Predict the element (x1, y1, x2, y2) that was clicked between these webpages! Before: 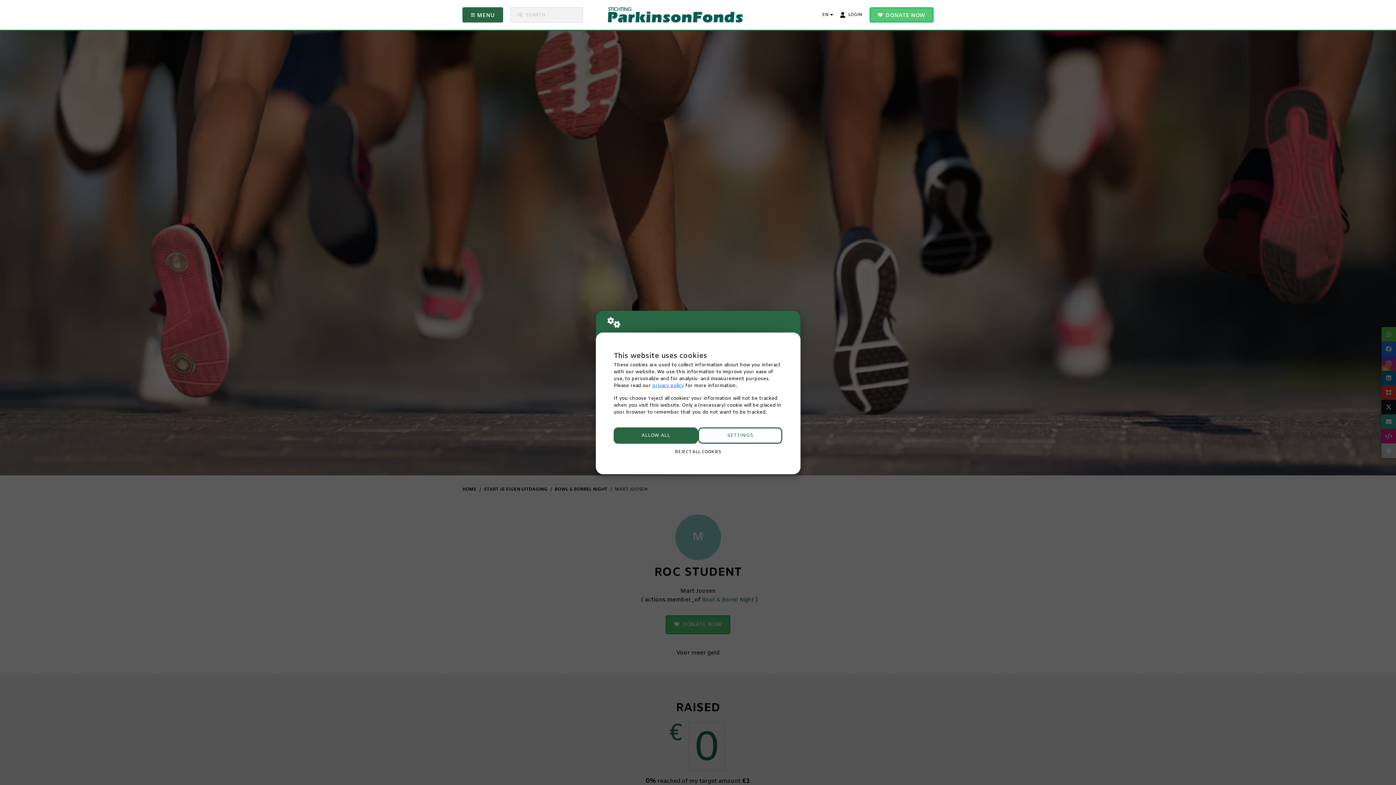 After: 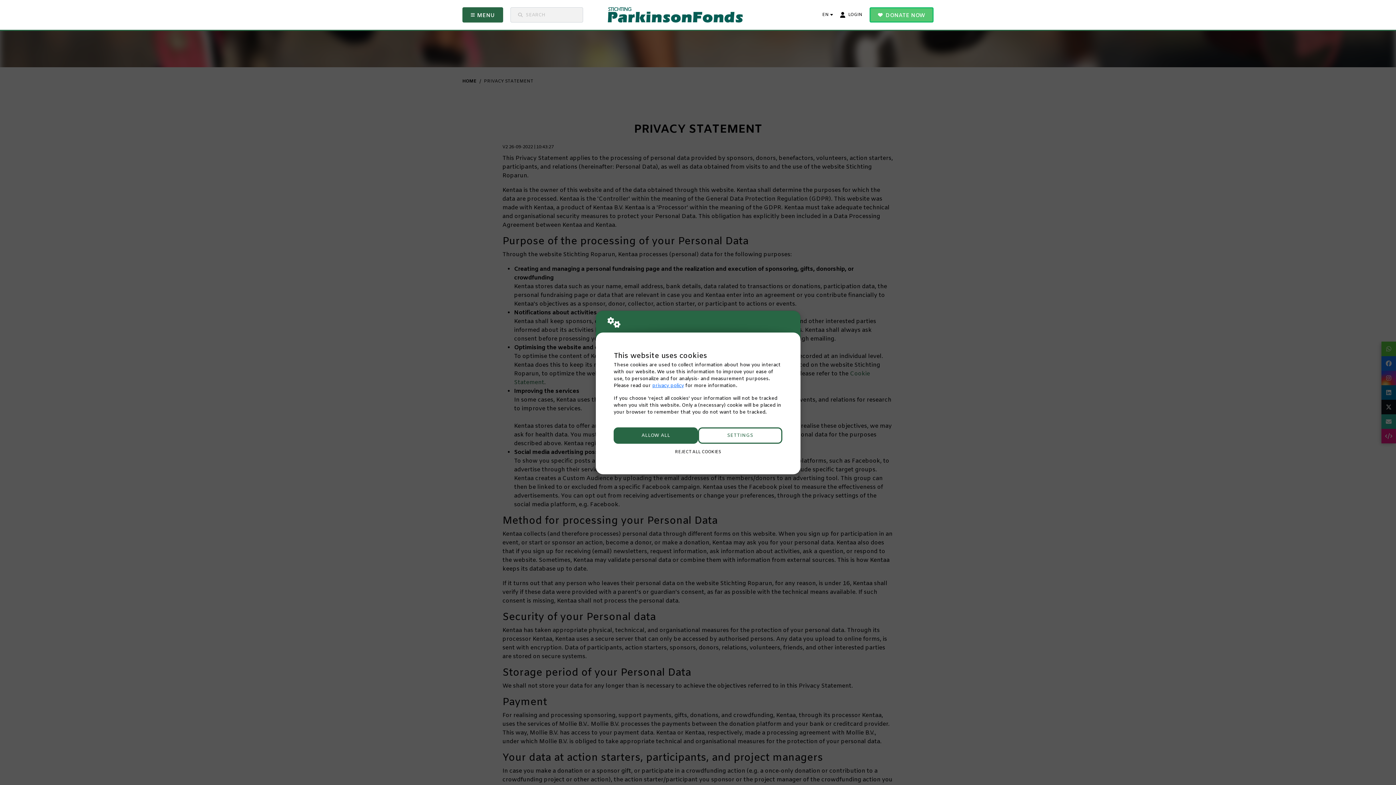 Action: bbox: (652, 382, 684, 388) label: privacy policy